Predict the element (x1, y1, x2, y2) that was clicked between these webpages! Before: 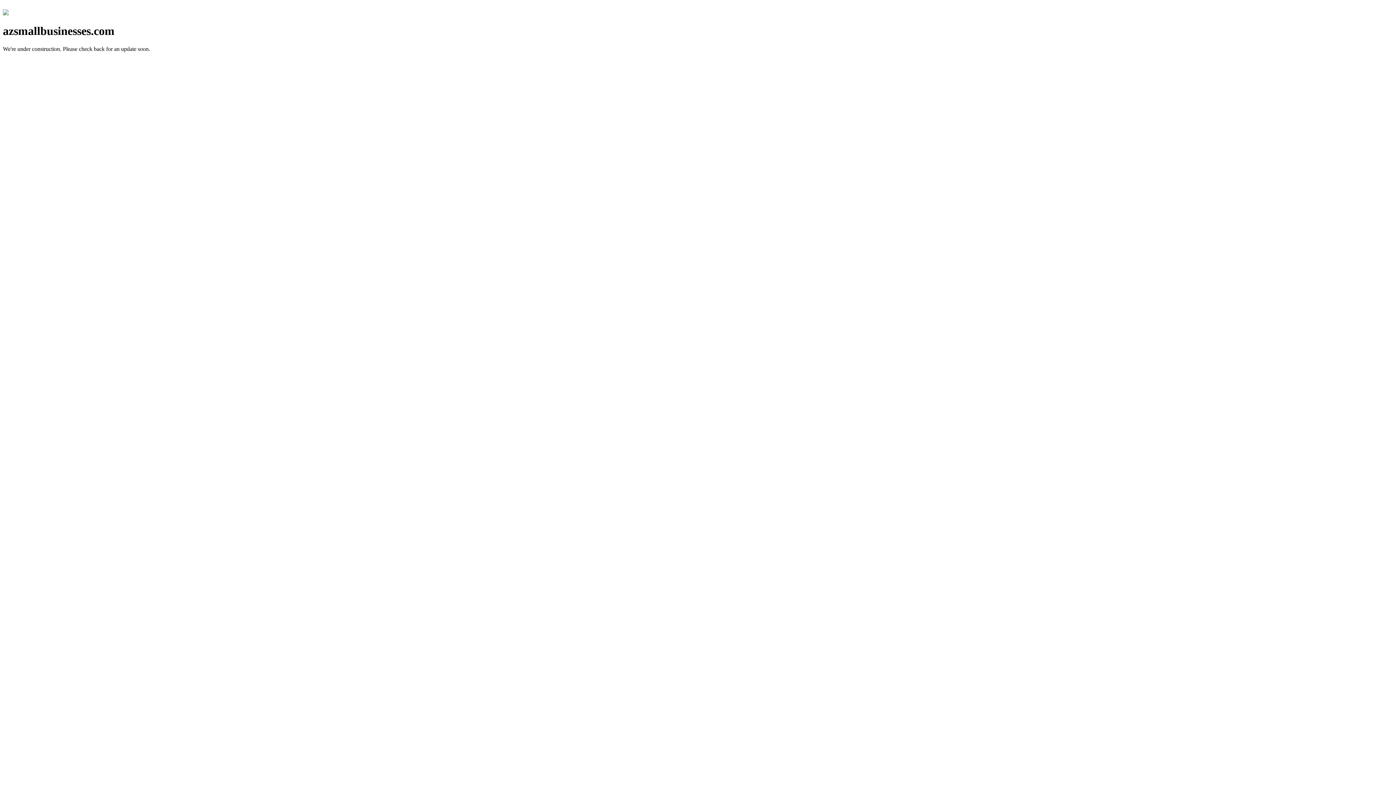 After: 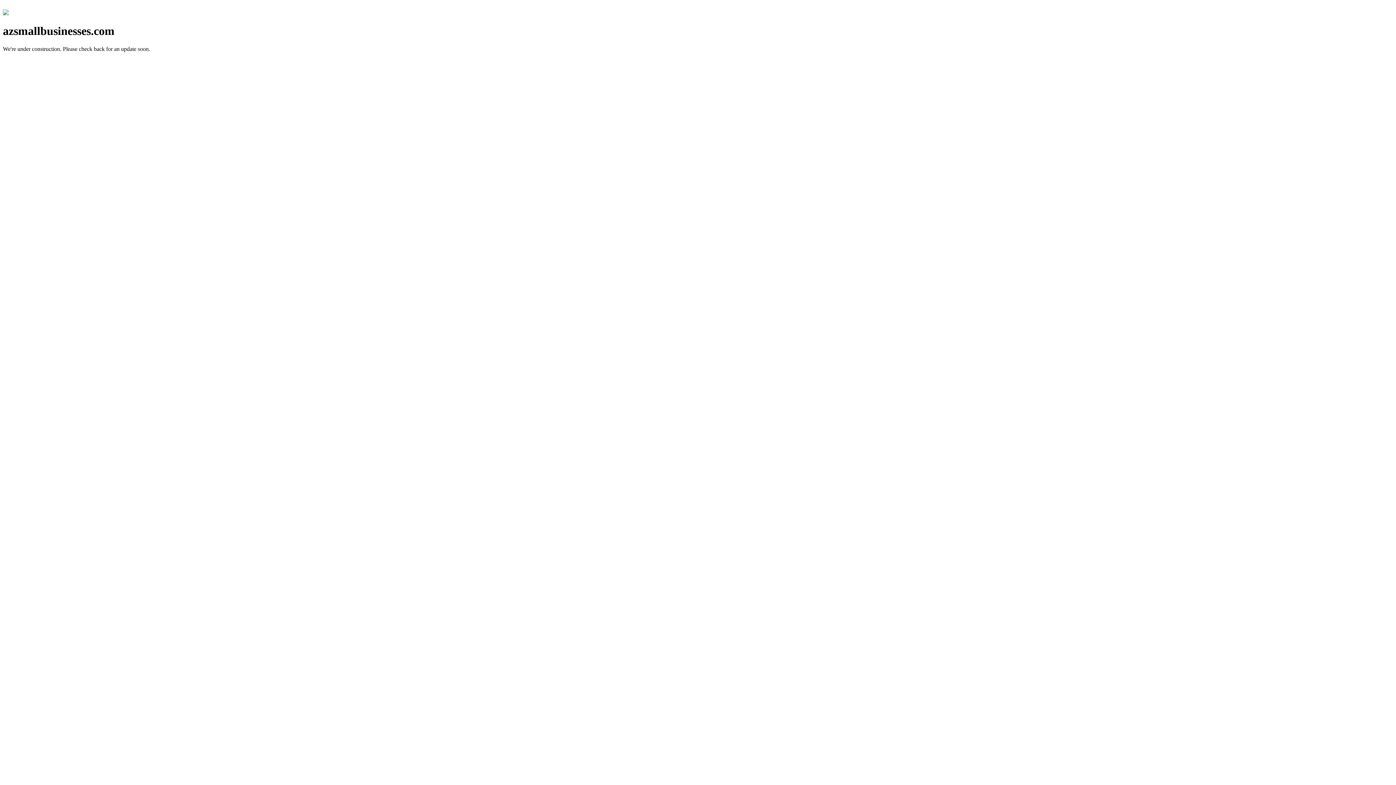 Action: bbox: (2, 10, 8, 16)